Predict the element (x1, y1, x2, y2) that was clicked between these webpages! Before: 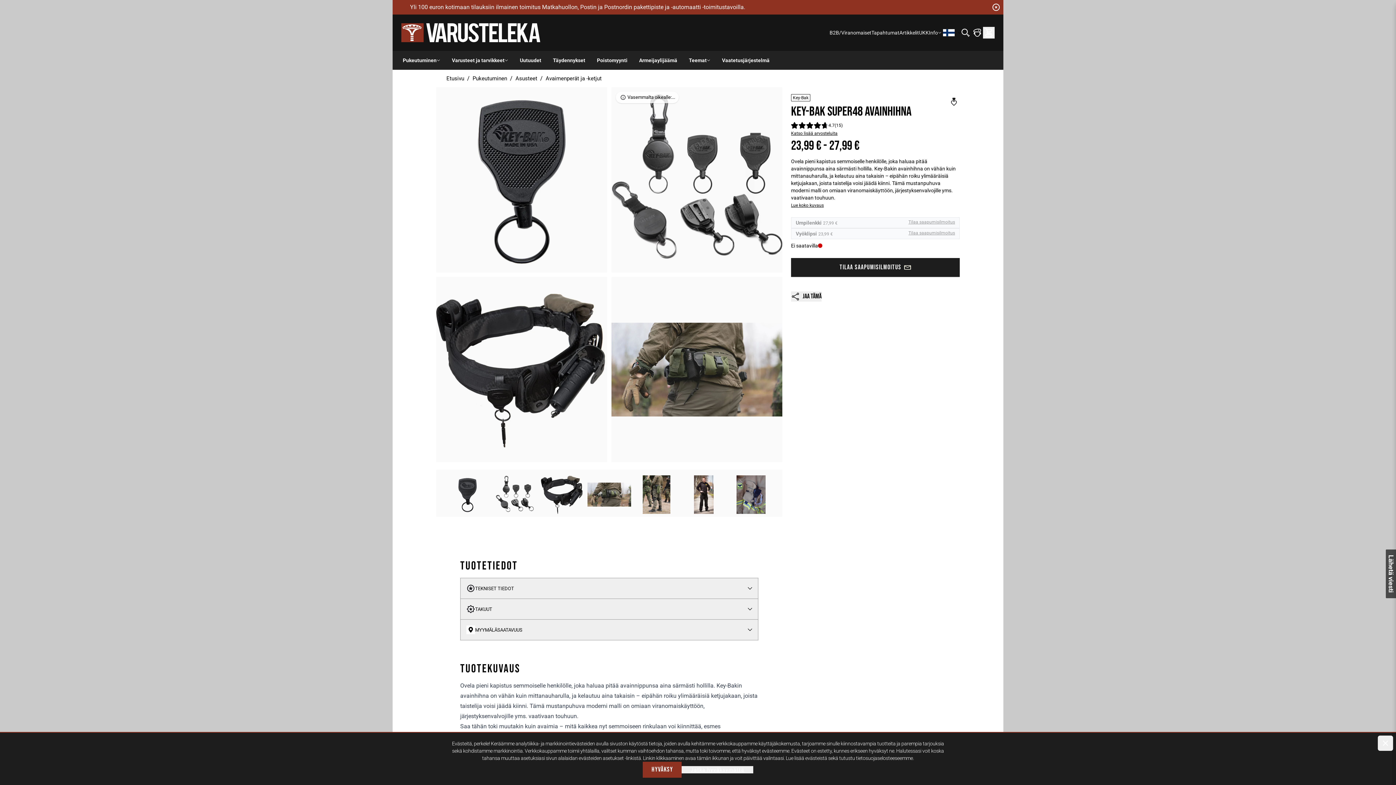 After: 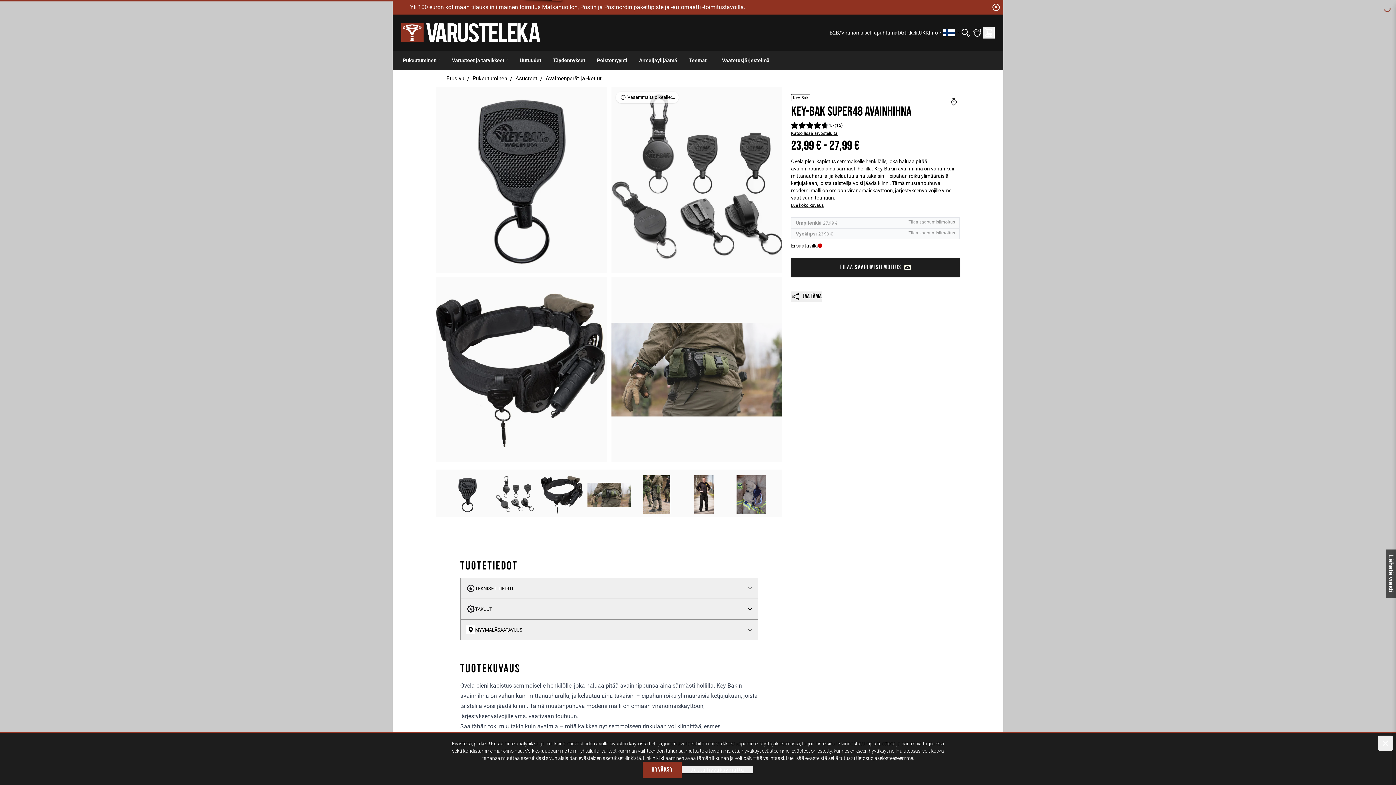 Action: bbox: (401, 8, 540, 27) label: frontpage